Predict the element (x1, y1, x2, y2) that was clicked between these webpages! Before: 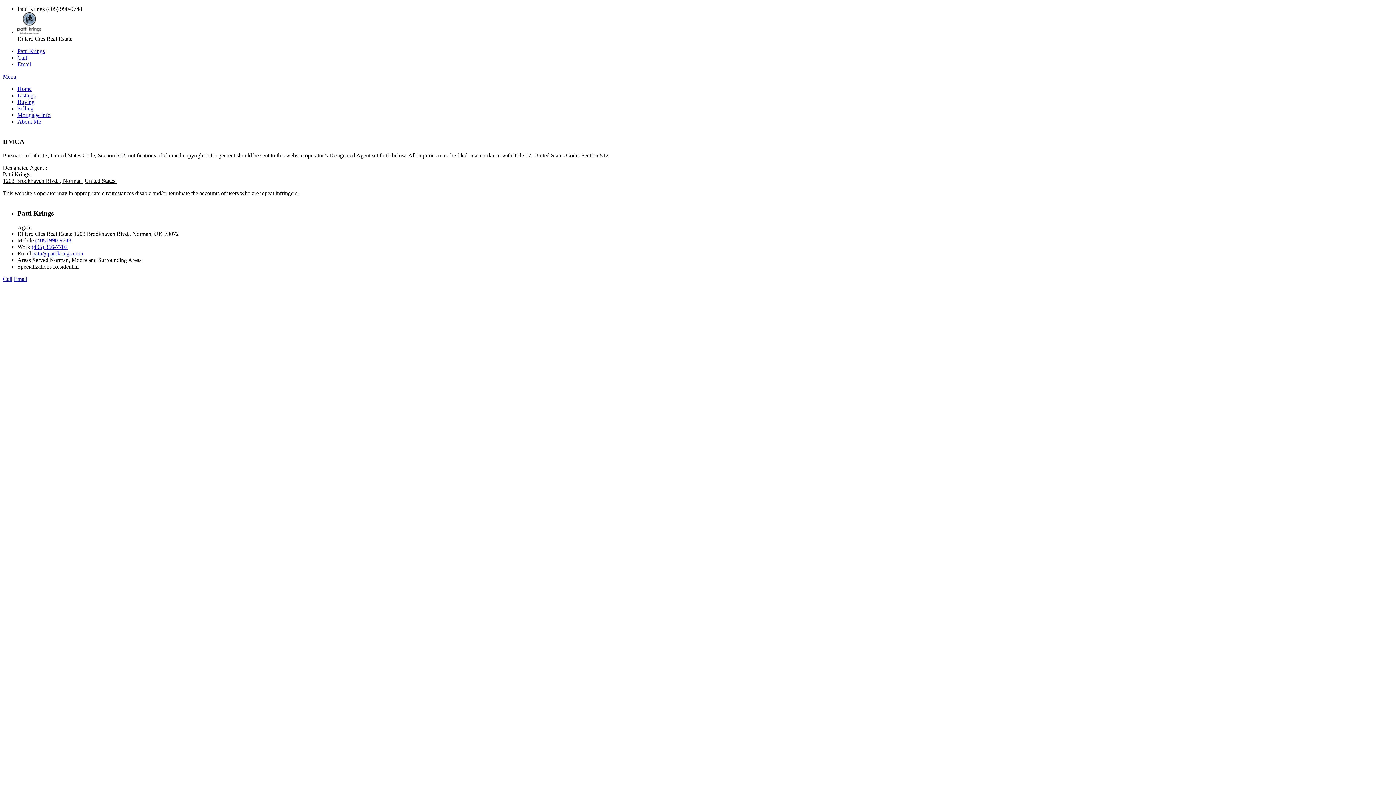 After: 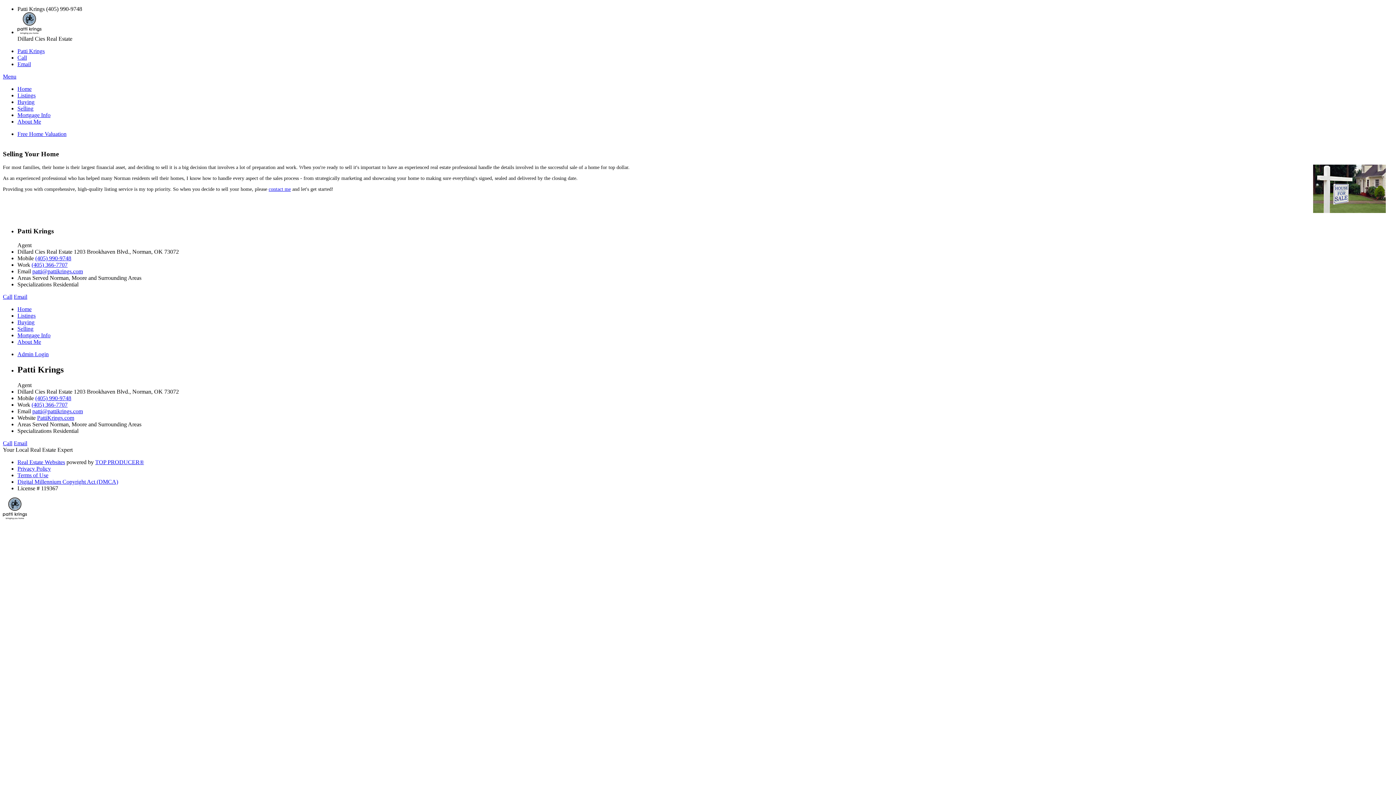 Action: label: Selling bbox: (17, 105, 33, 111)